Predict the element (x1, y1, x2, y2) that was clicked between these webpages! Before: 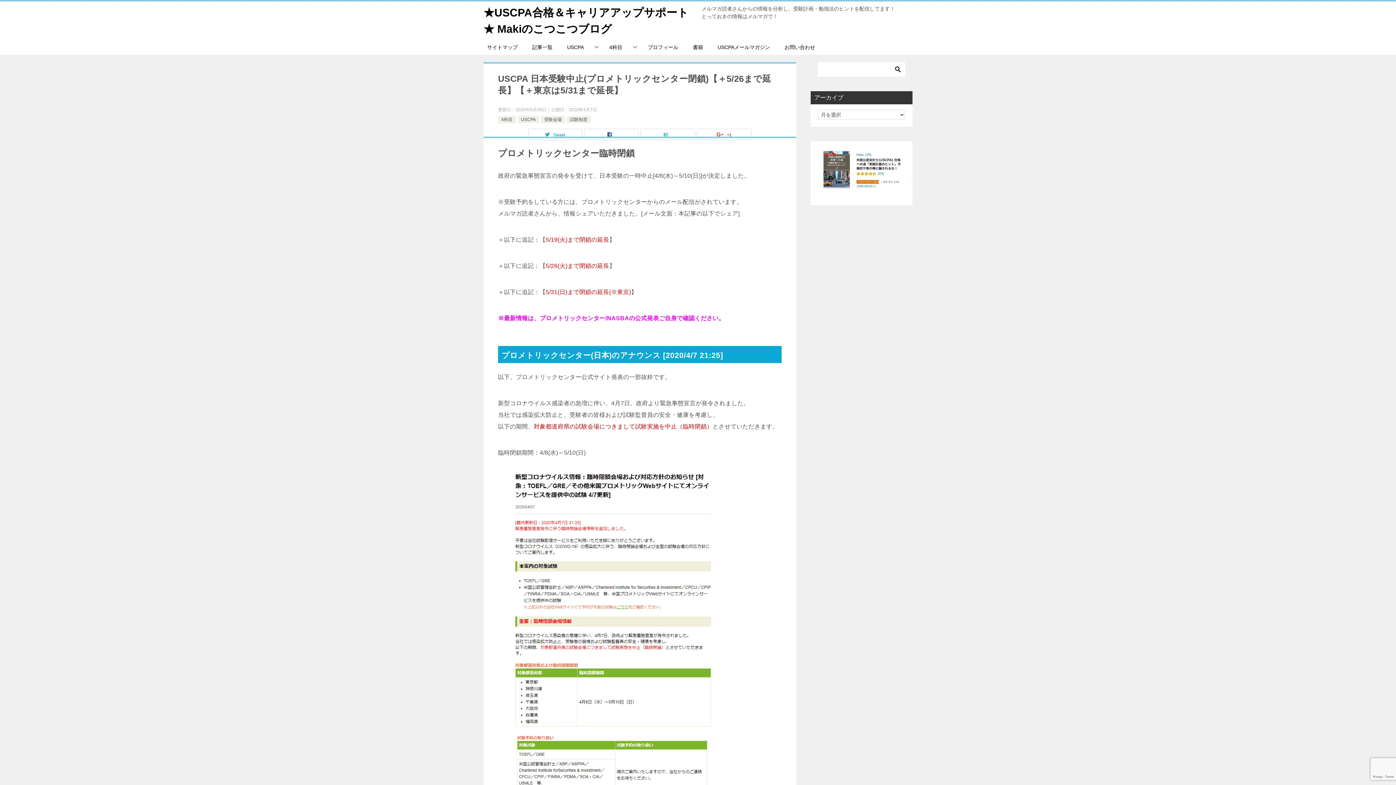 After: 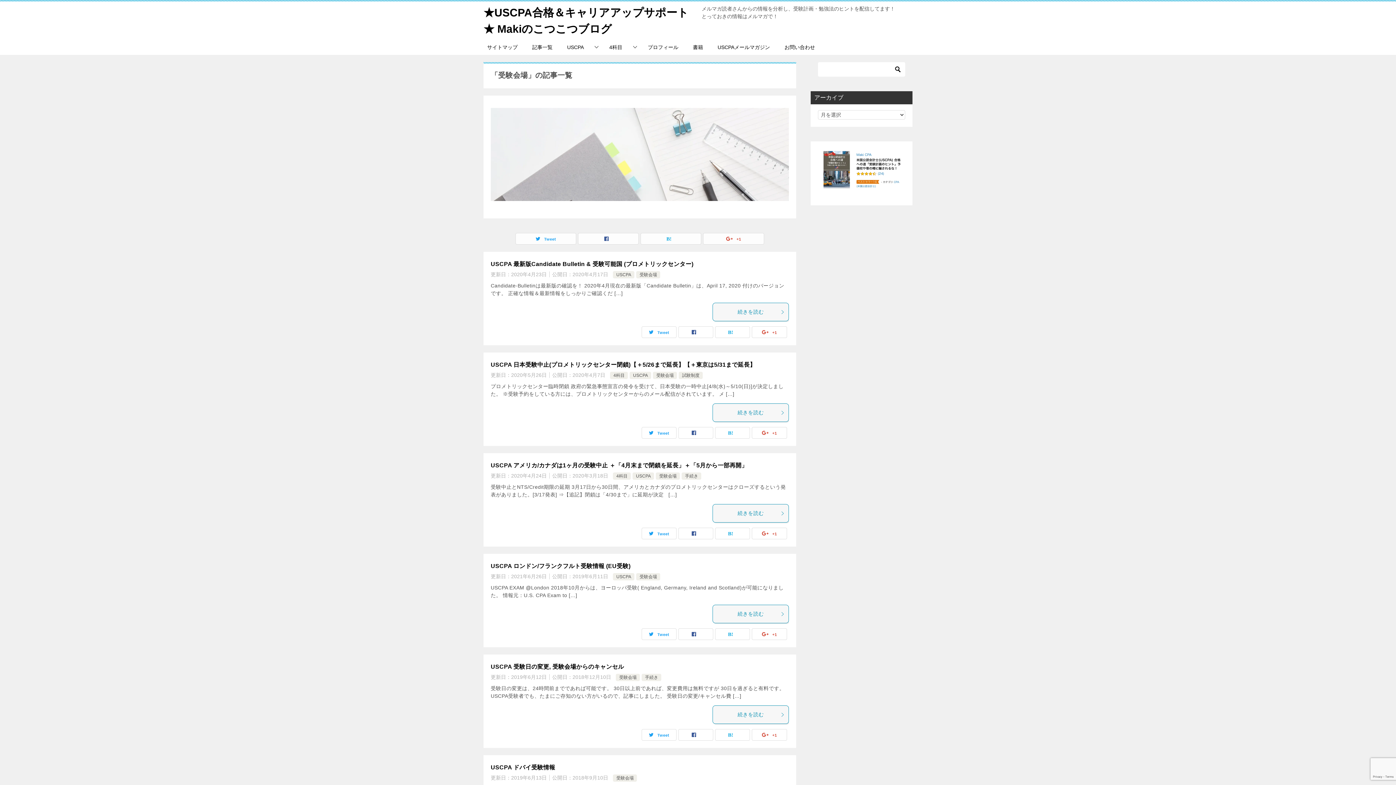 Action: label: 受験会場 bbox: (544, 117, 561, 122)